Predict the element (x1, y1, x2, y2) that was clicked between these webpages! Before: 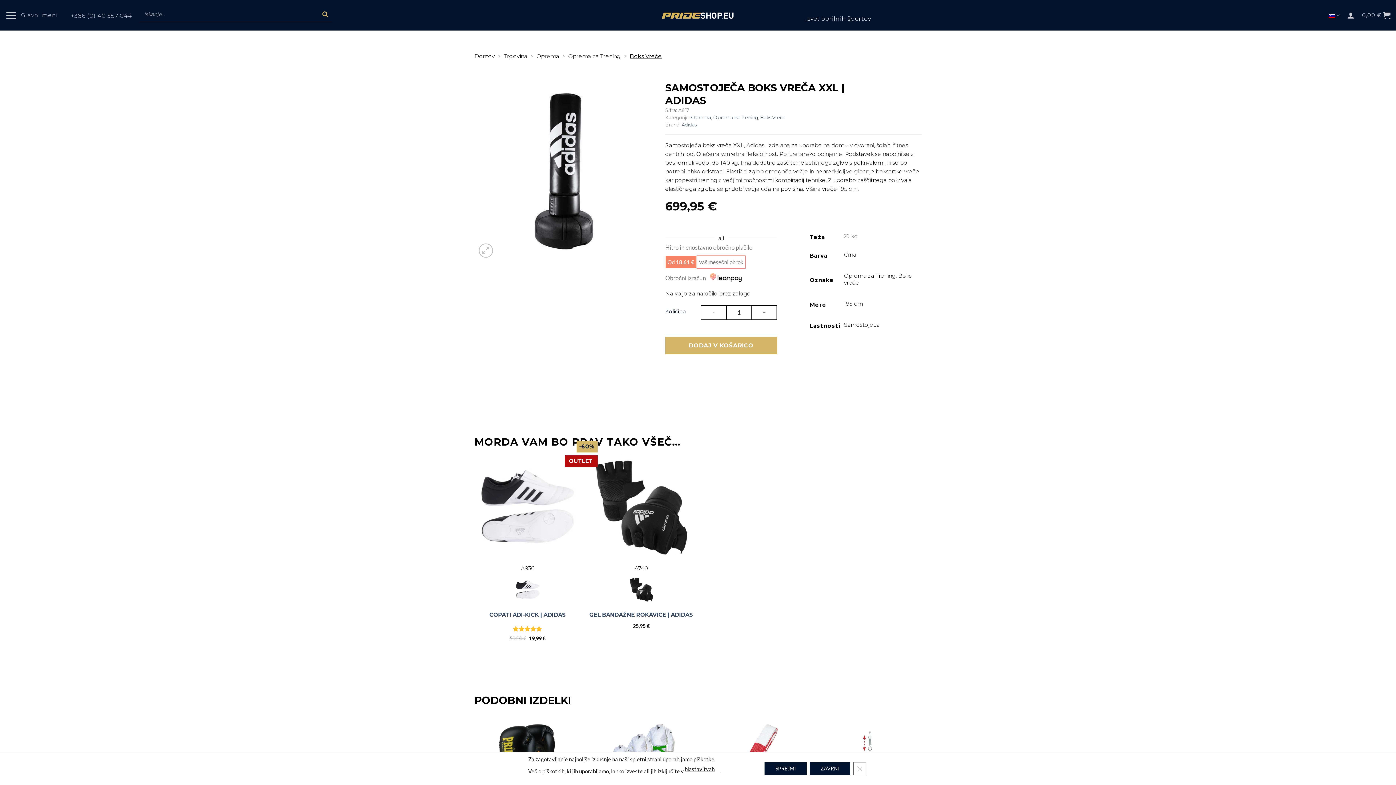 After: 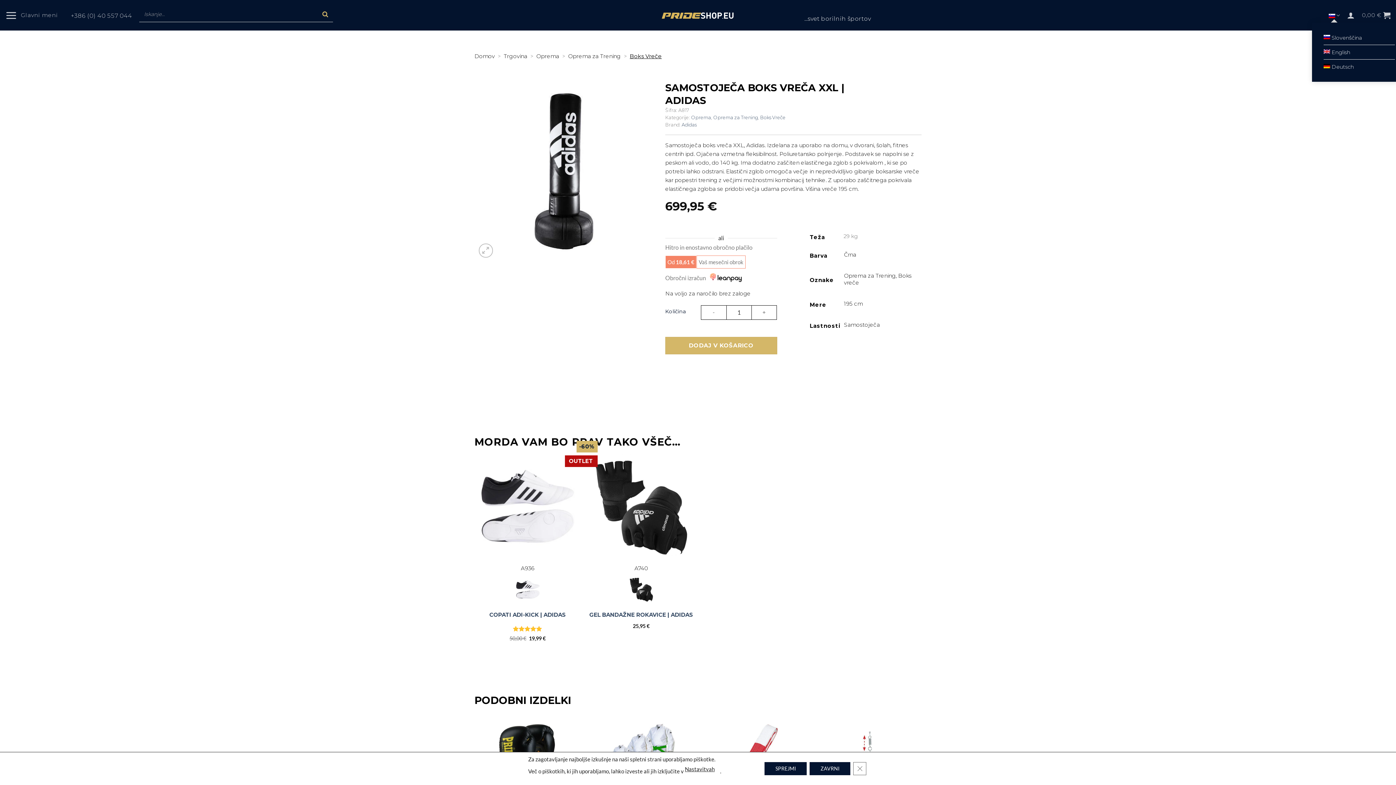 Action: label: SLOVENŠČINA bbox: (1328, 8, 1340, 22)